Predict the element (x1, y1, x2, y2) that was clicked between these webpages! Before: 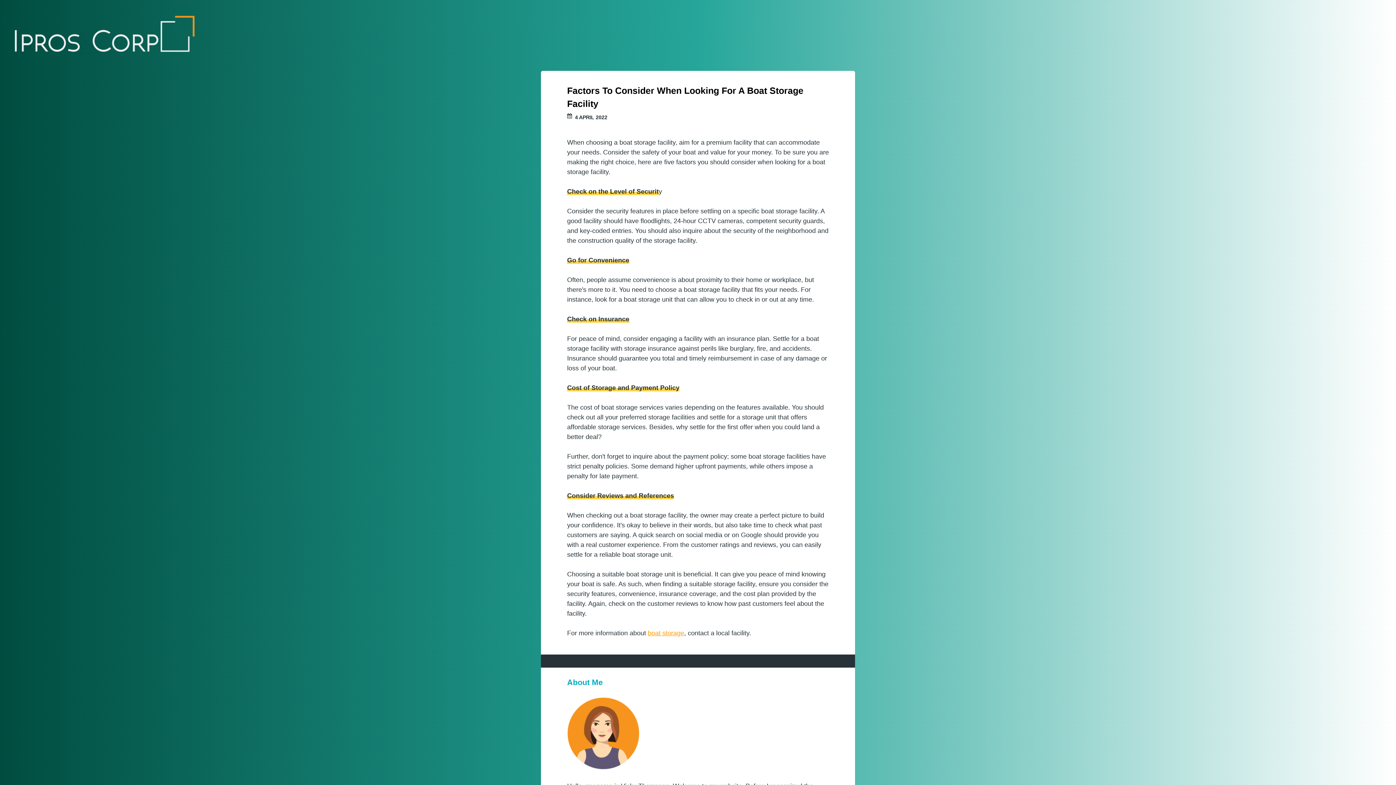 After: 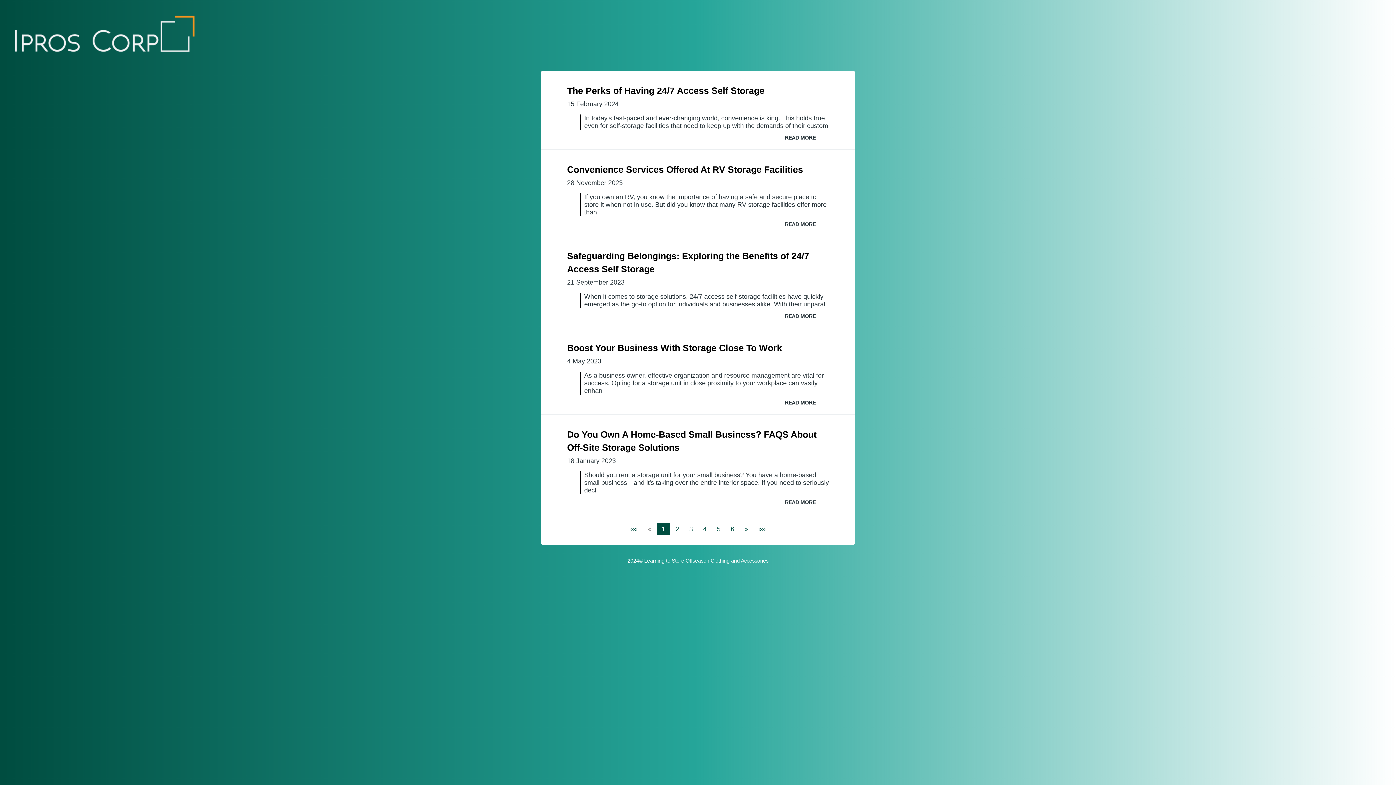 Action: bbox: (13, 13, 194, 57)